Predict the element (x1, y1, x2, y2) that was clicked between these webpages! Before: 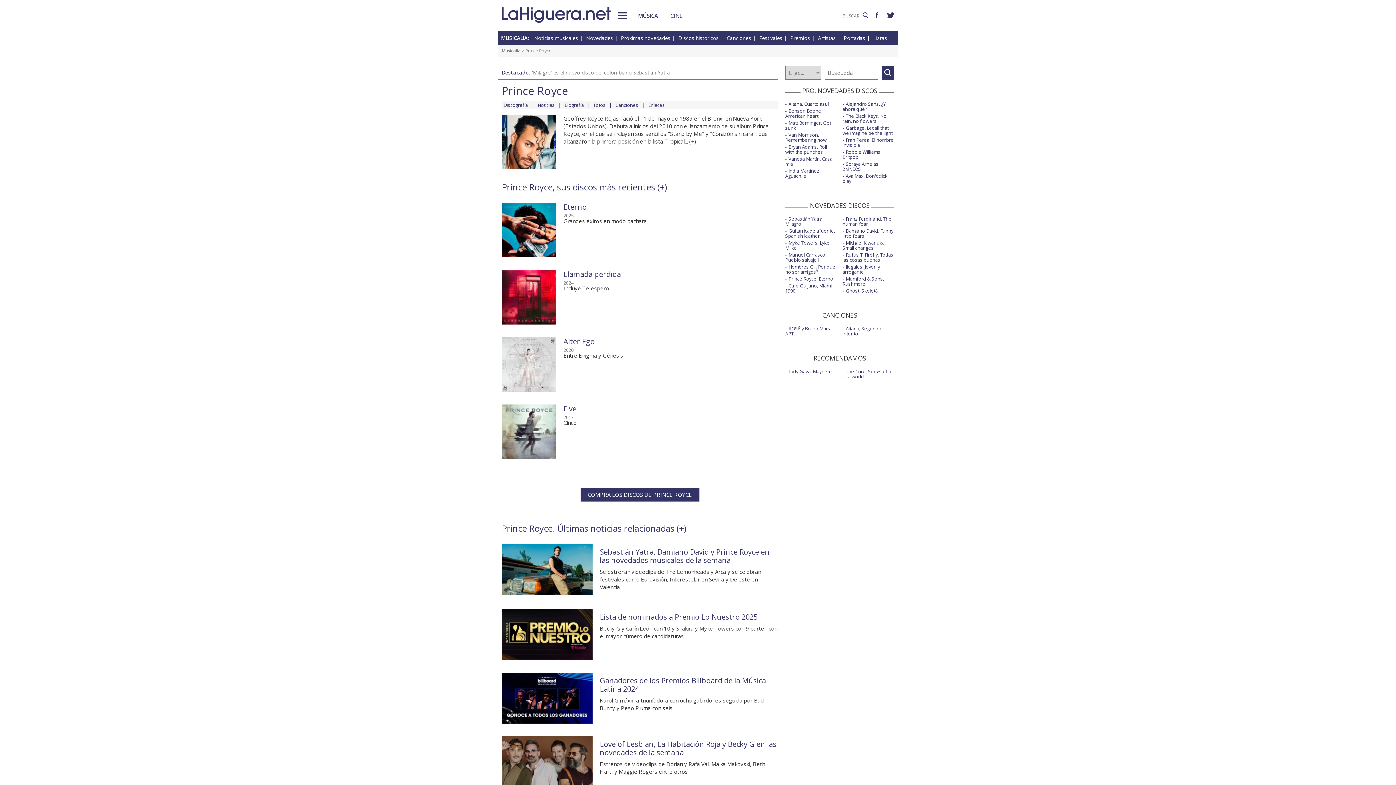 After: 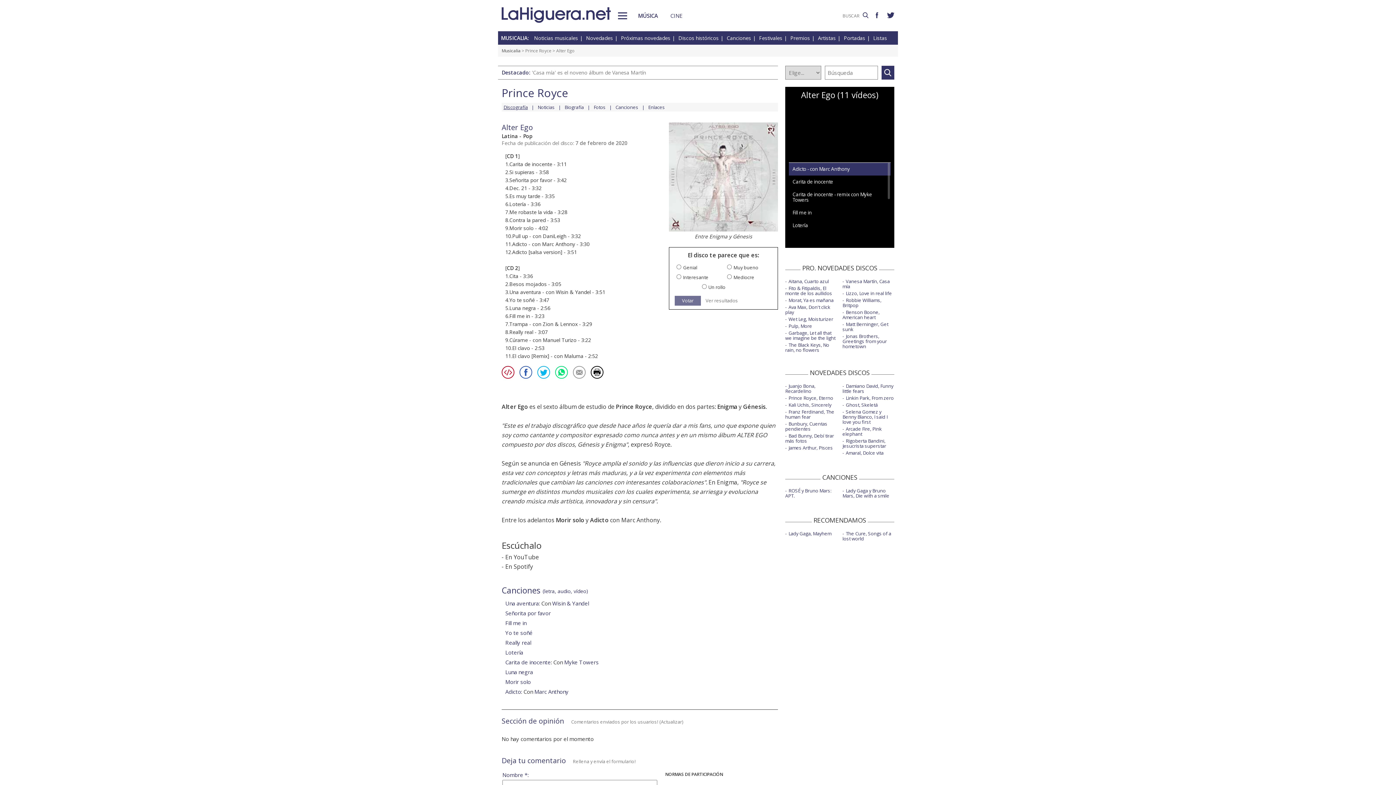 Action: label: Alter Ego bbox: (563, 336, 594, 346)